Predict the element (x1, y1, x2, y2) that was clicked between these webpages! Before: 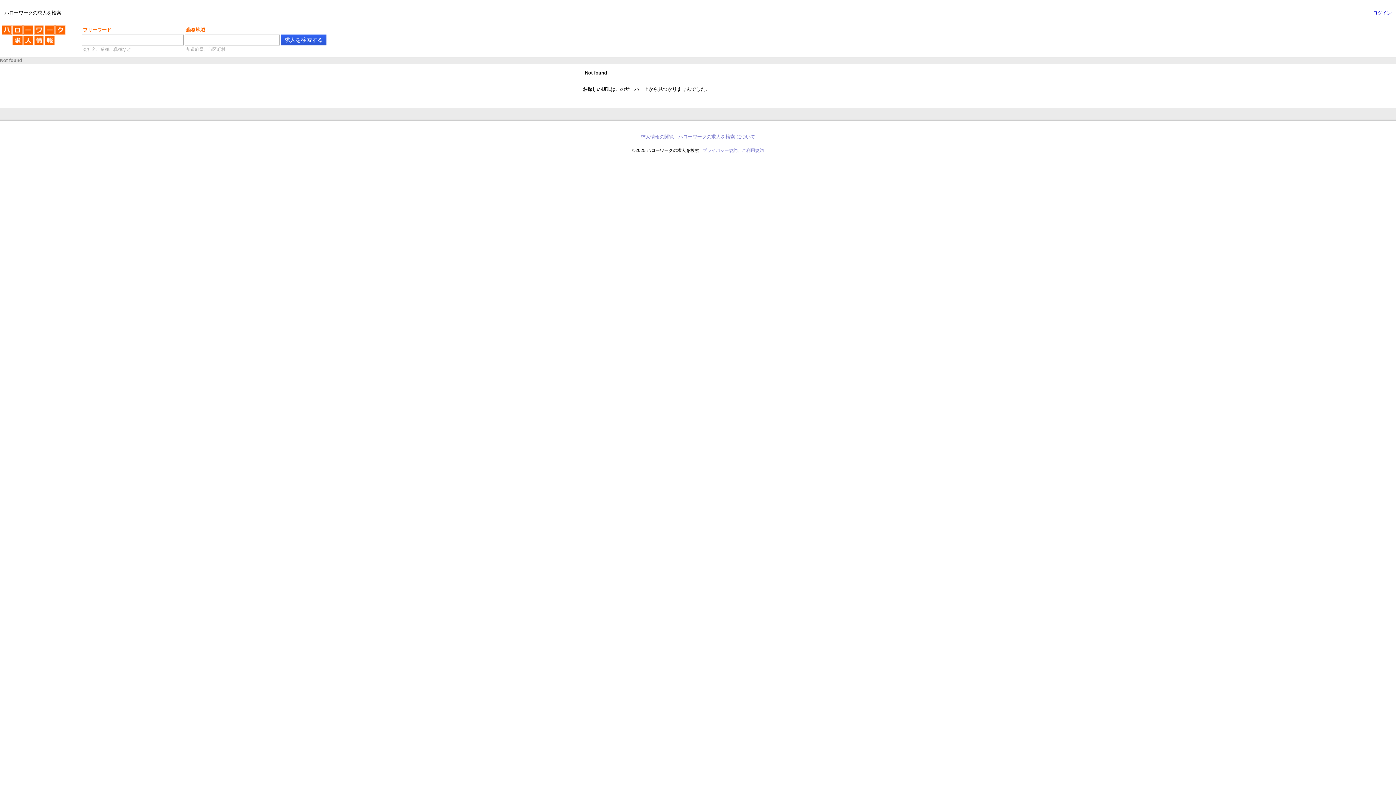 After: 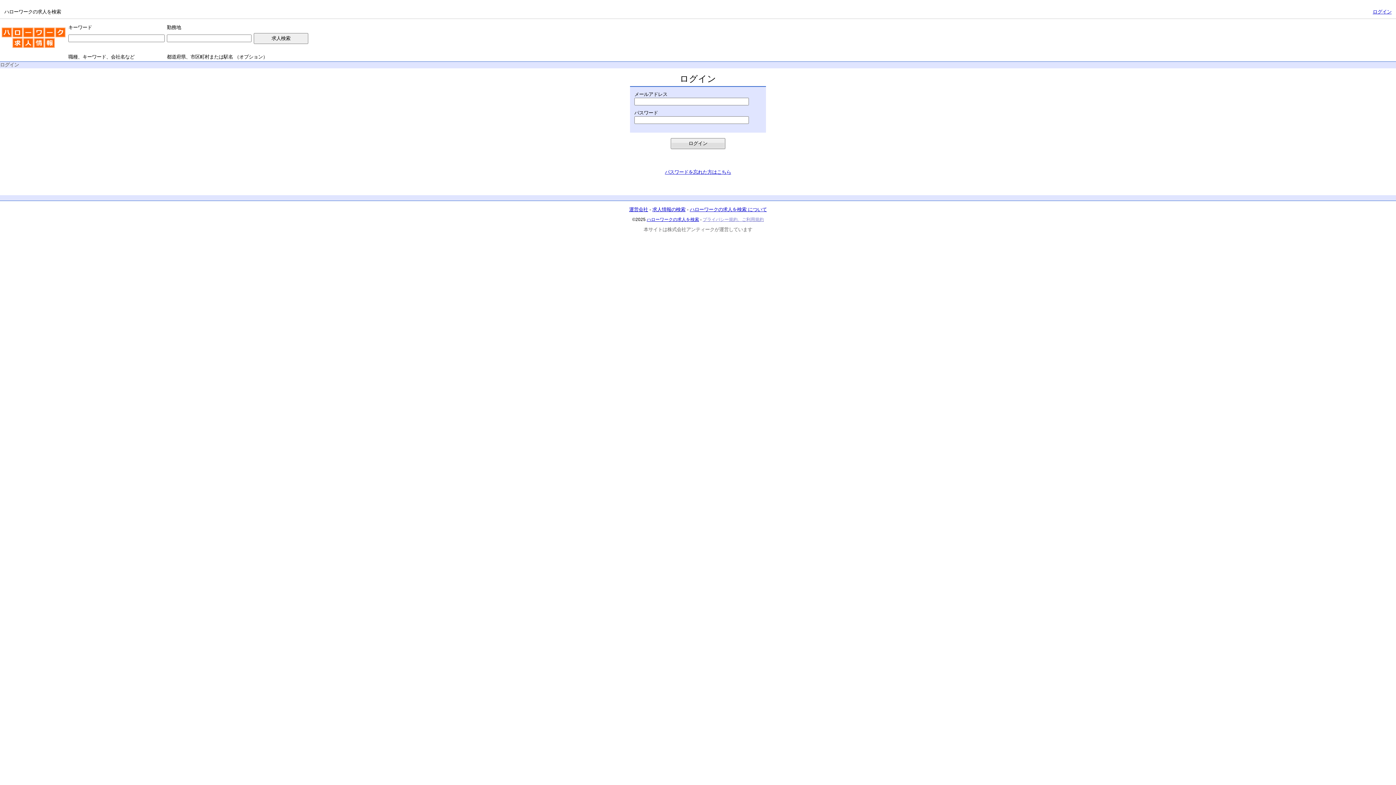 Action: label: ログイン bbox: (1373, 10, 1392, 15)